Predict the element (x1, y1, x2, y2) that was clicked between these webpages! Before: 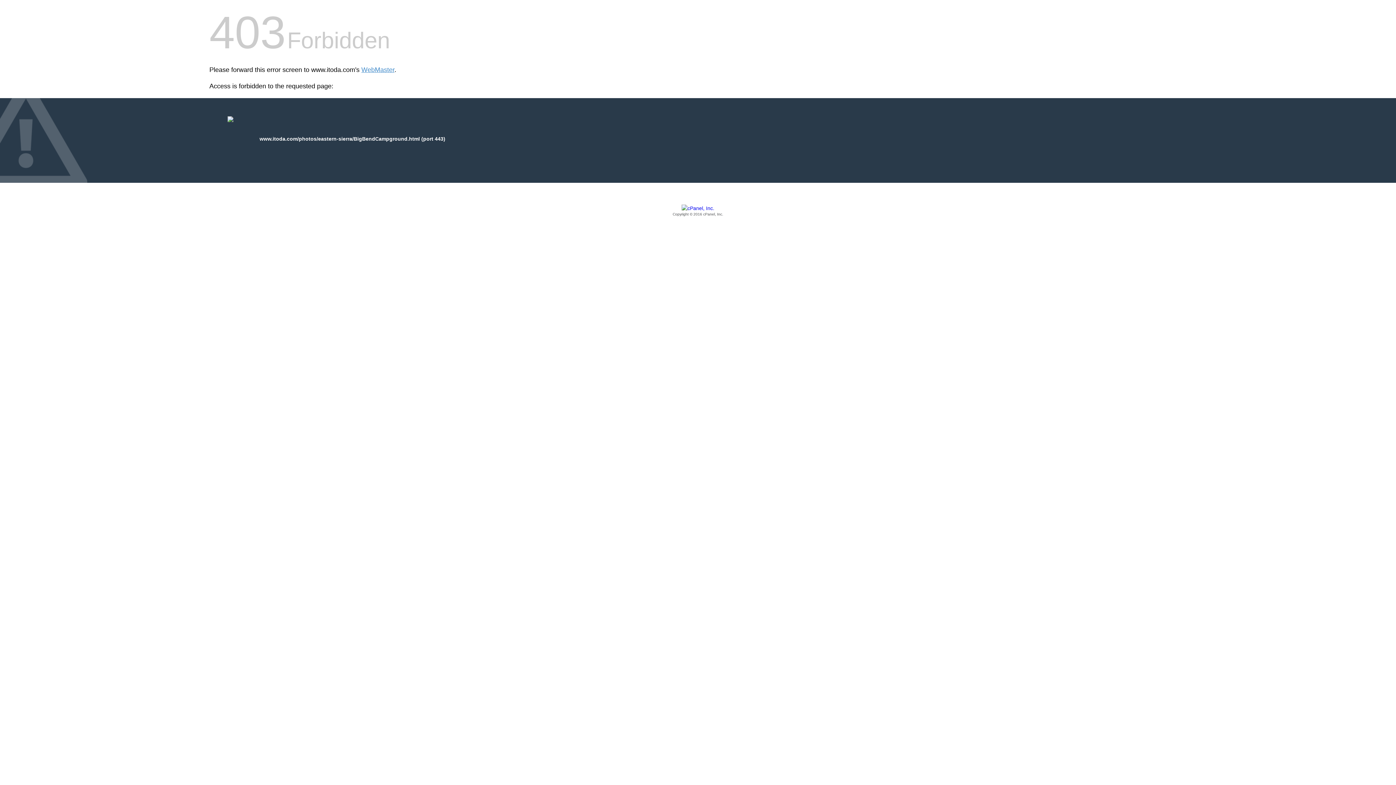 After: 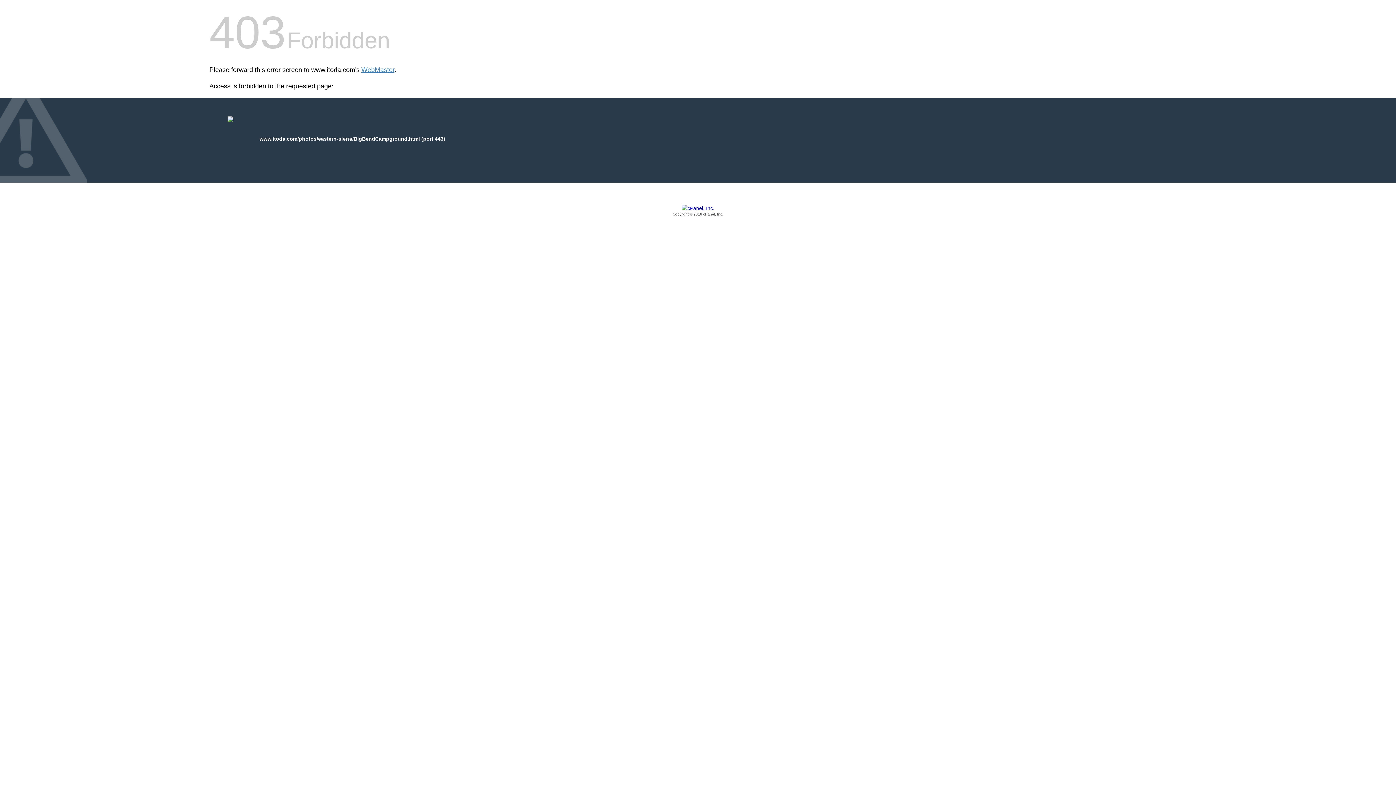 Action: bbox: (209, 205, 1186, 217) label: Copyright © 2016 cPanel, Inc.